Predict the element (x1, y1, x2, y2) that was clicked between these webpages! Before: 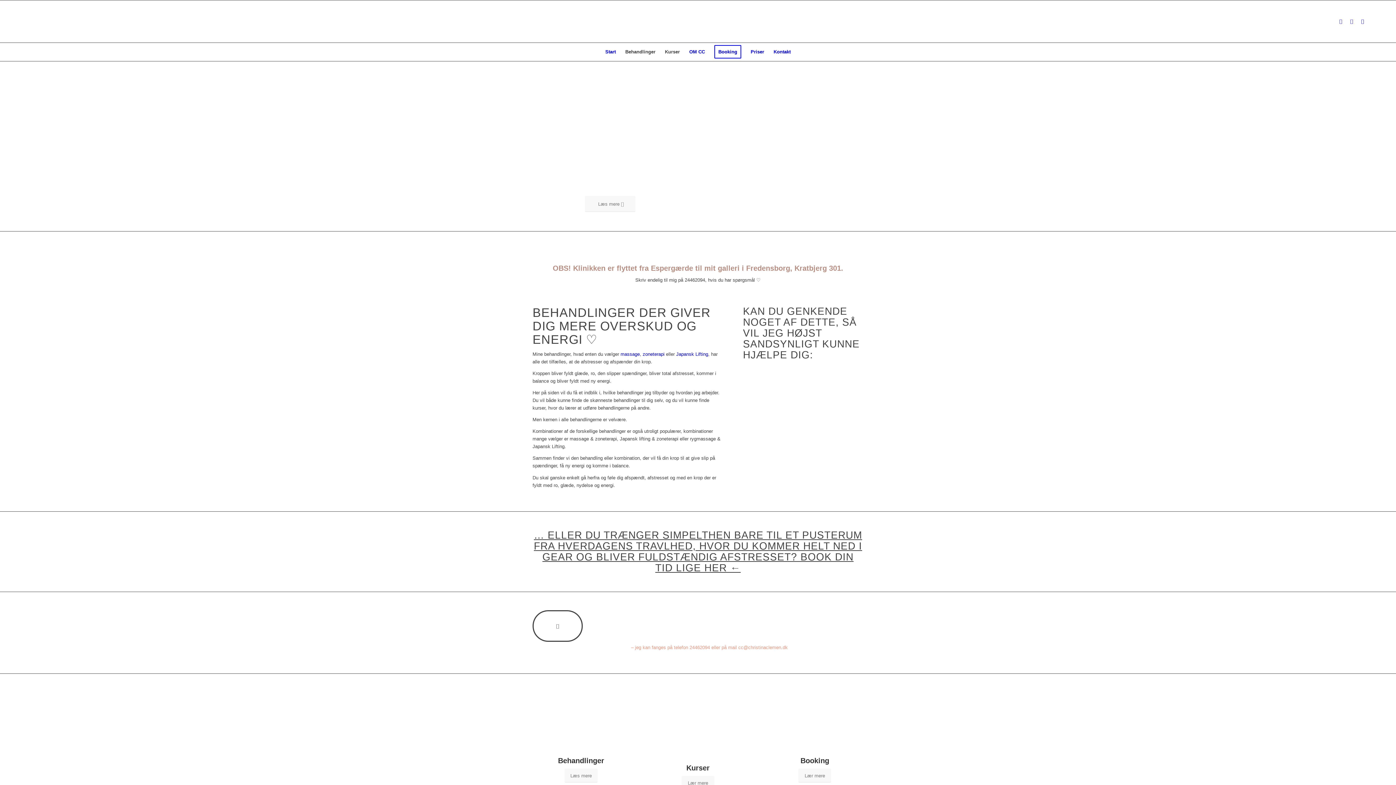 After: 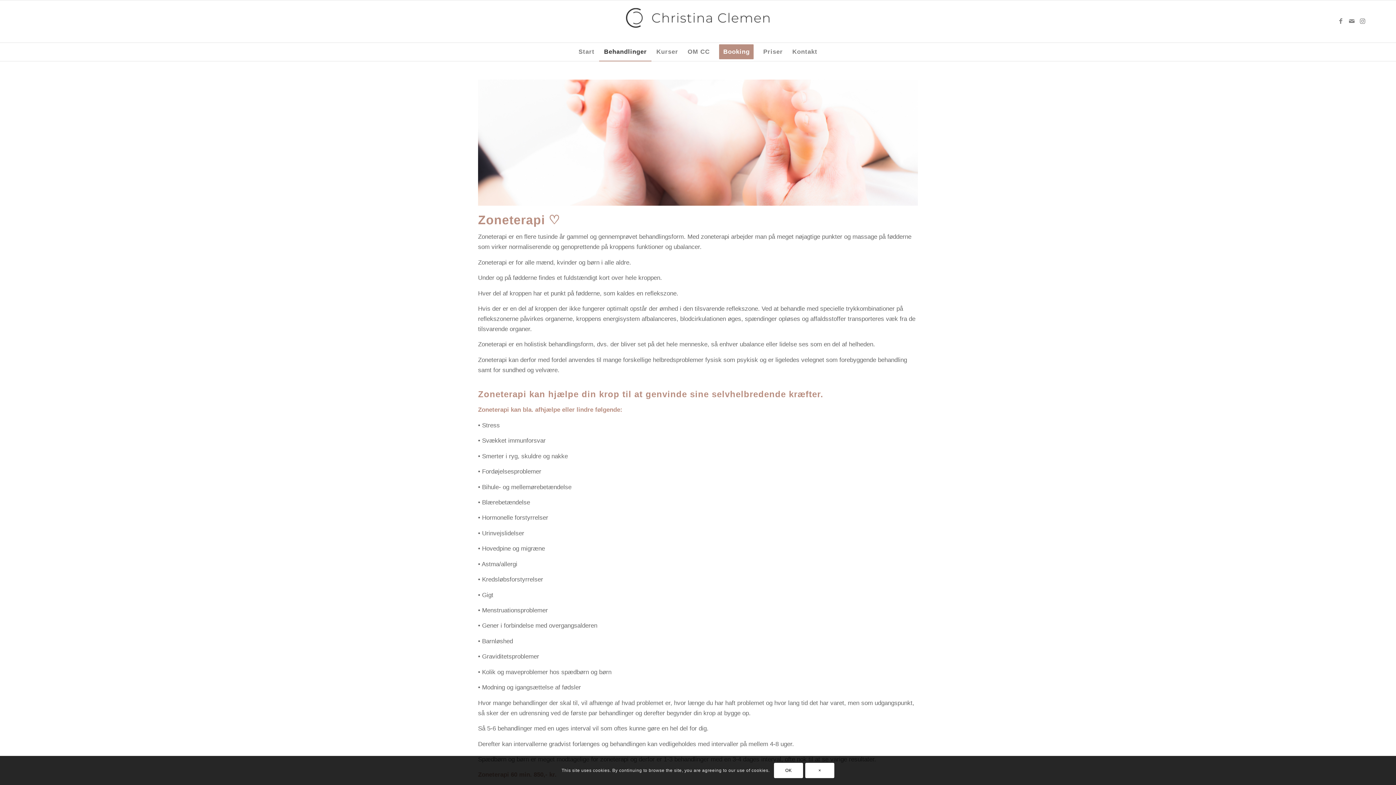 Action: label: zoneterapi bbox: (642, 351, 664, 357)